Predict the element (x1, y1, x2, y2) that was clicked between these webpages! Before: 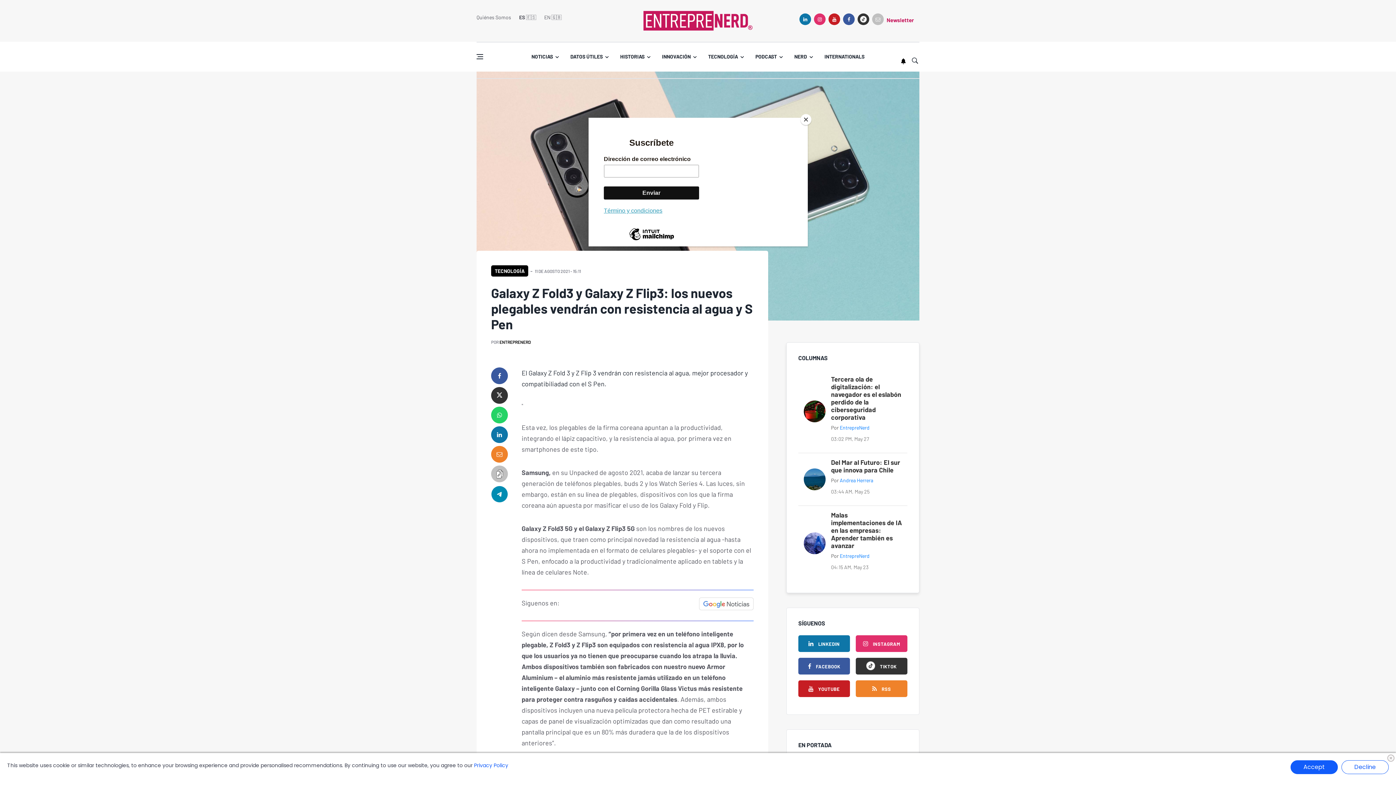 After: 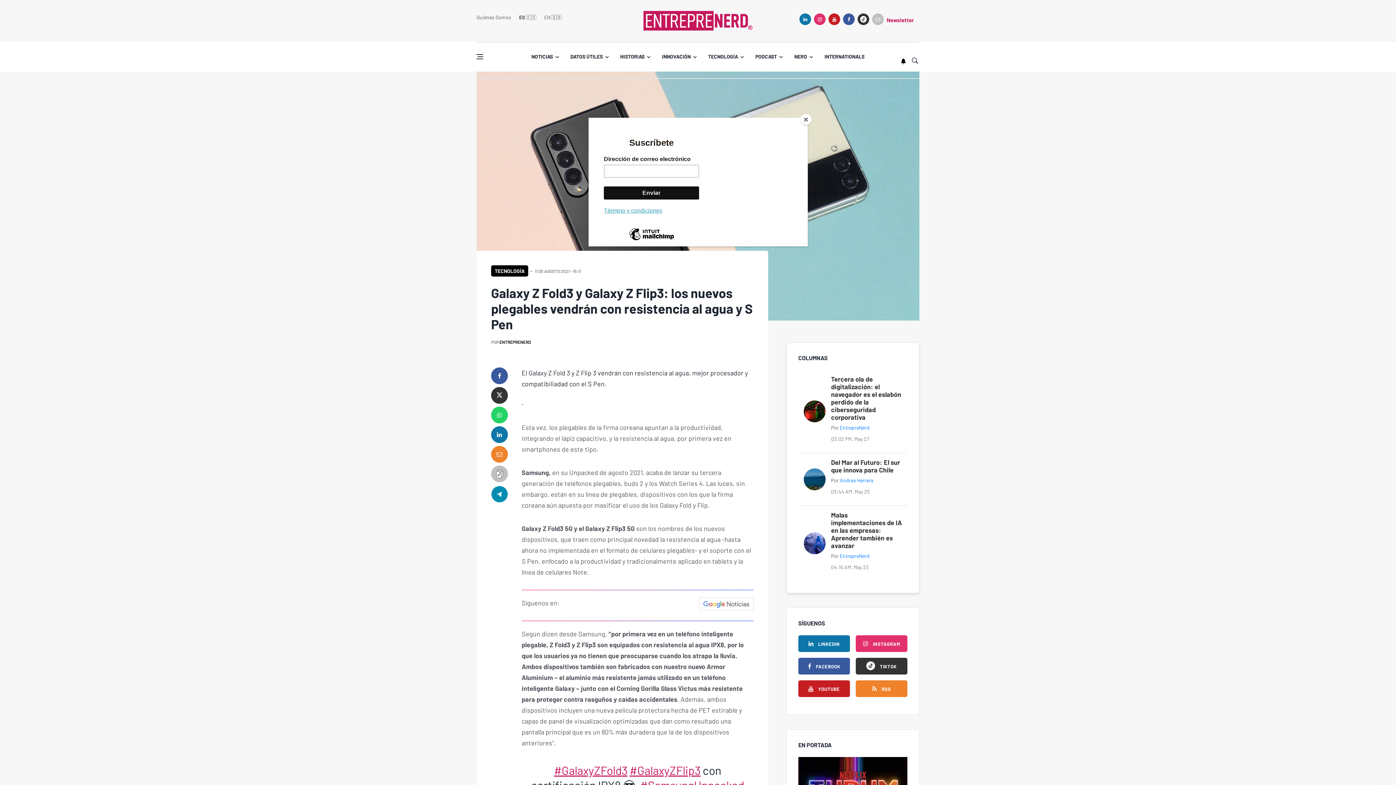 Action: bbox: (1290, 760, 1338, 774) label: Accept